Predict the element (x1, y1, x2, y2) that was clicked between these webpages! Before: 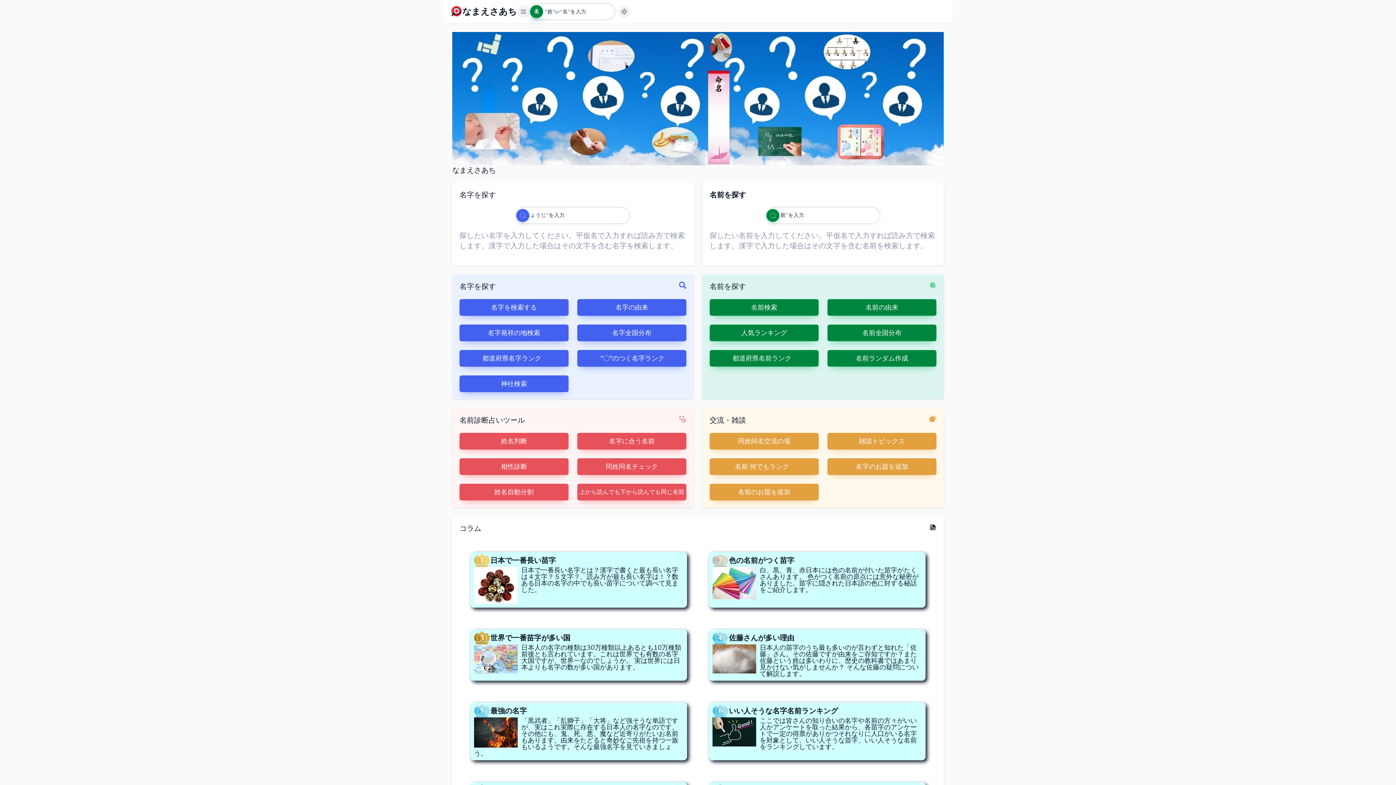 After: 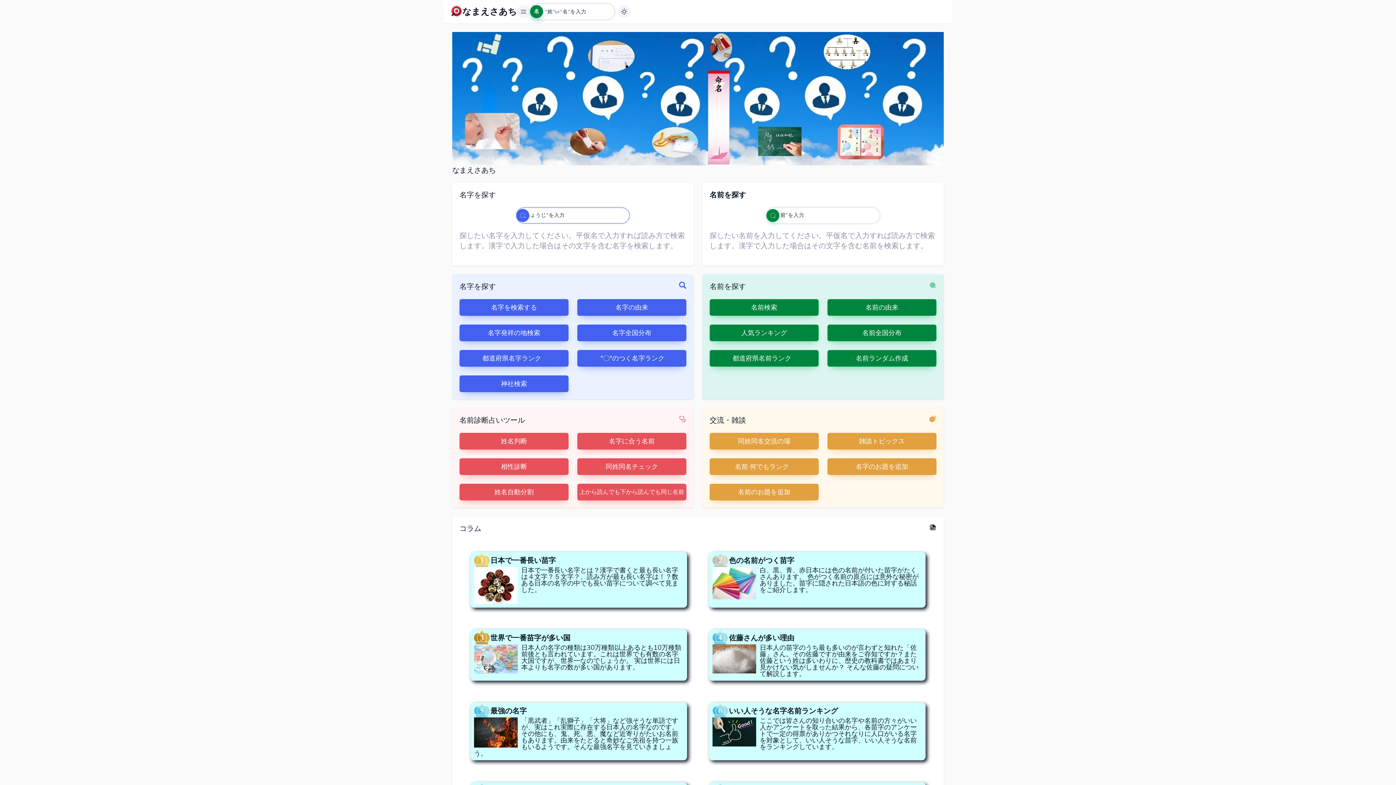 Action: bbox: (516, 208, 529, 222) label: 名字を検索